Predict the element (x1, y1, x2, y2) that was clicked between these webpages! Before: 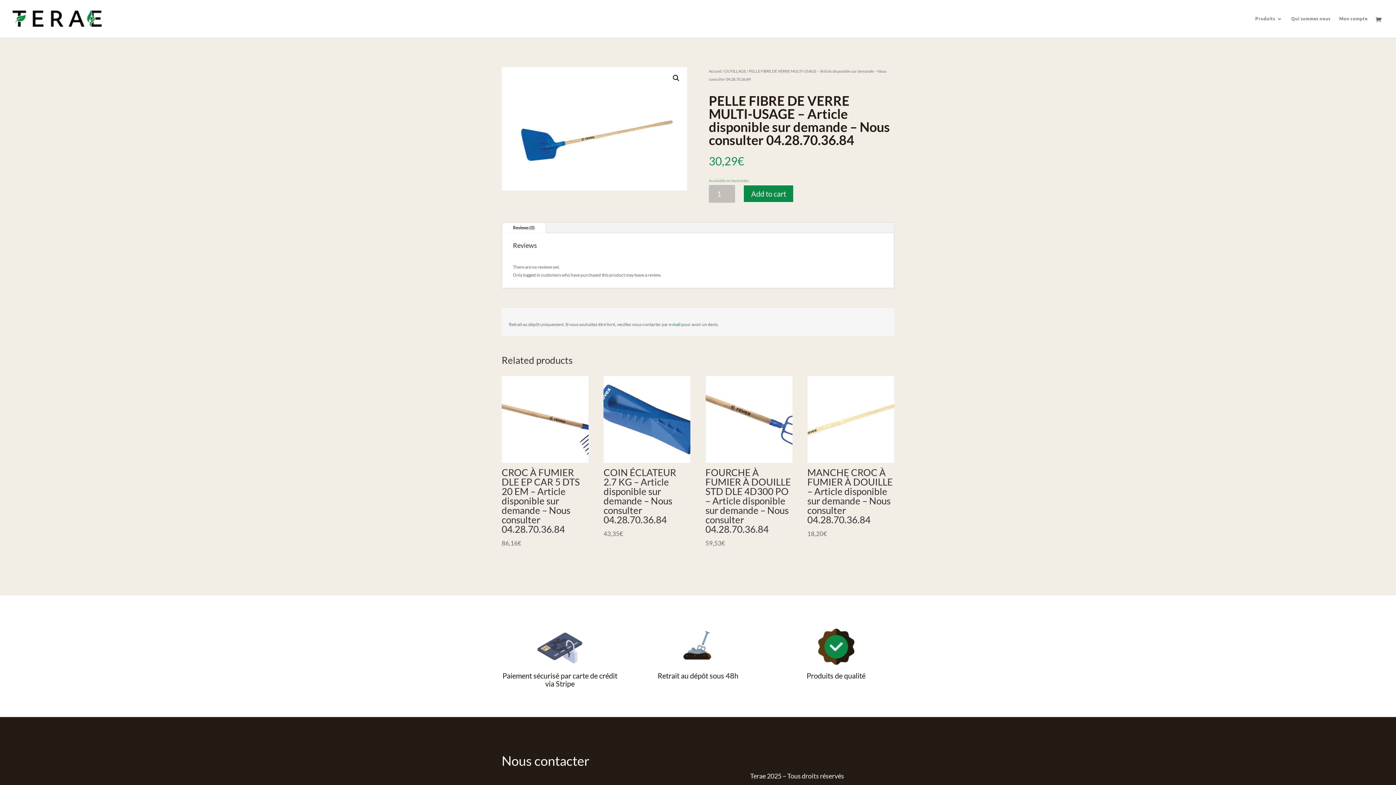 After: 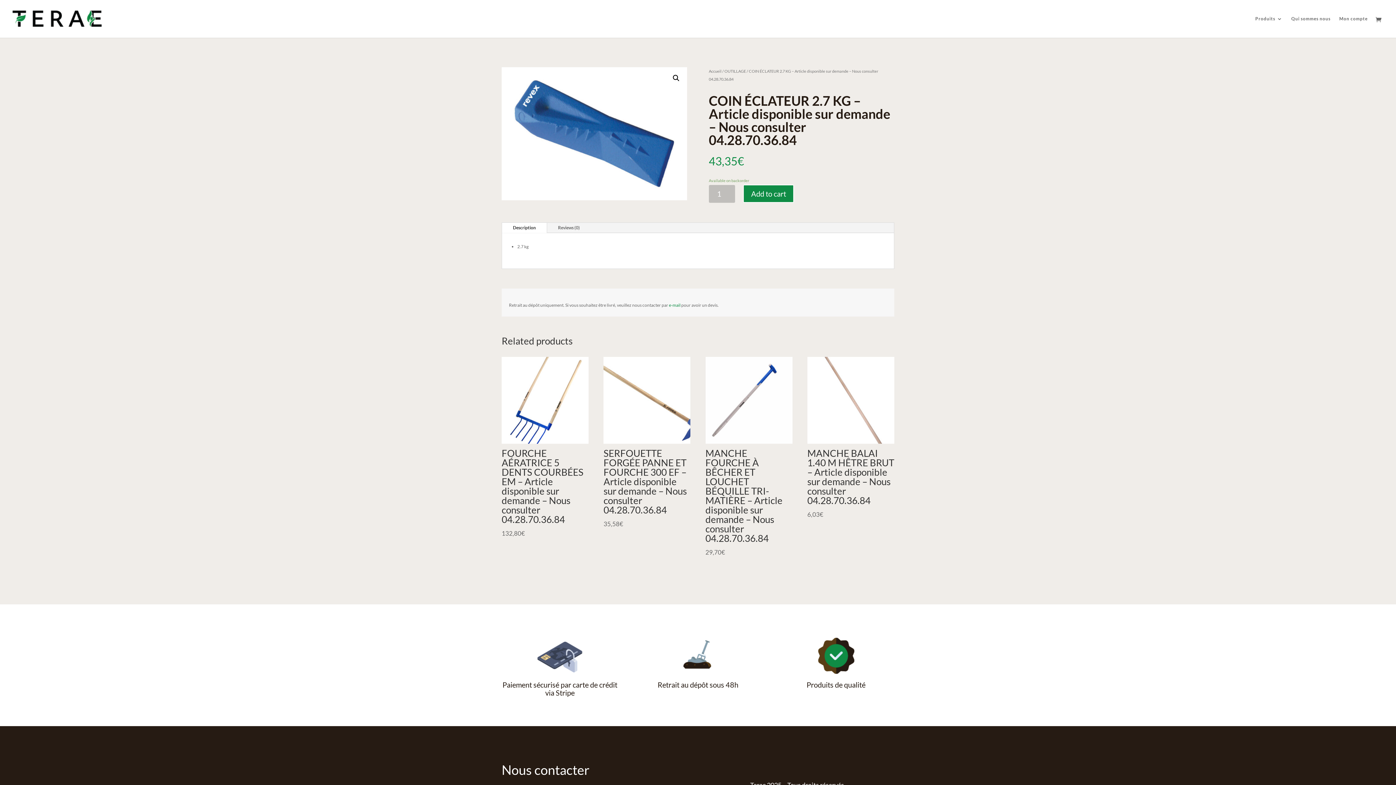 Action: label: COIN ÉCLATEUR 2.7 KG – Article disponible sur demande – Nous consulter 04.28.70.36.84
43,35€ bbox: (603, 376, 690, 539)